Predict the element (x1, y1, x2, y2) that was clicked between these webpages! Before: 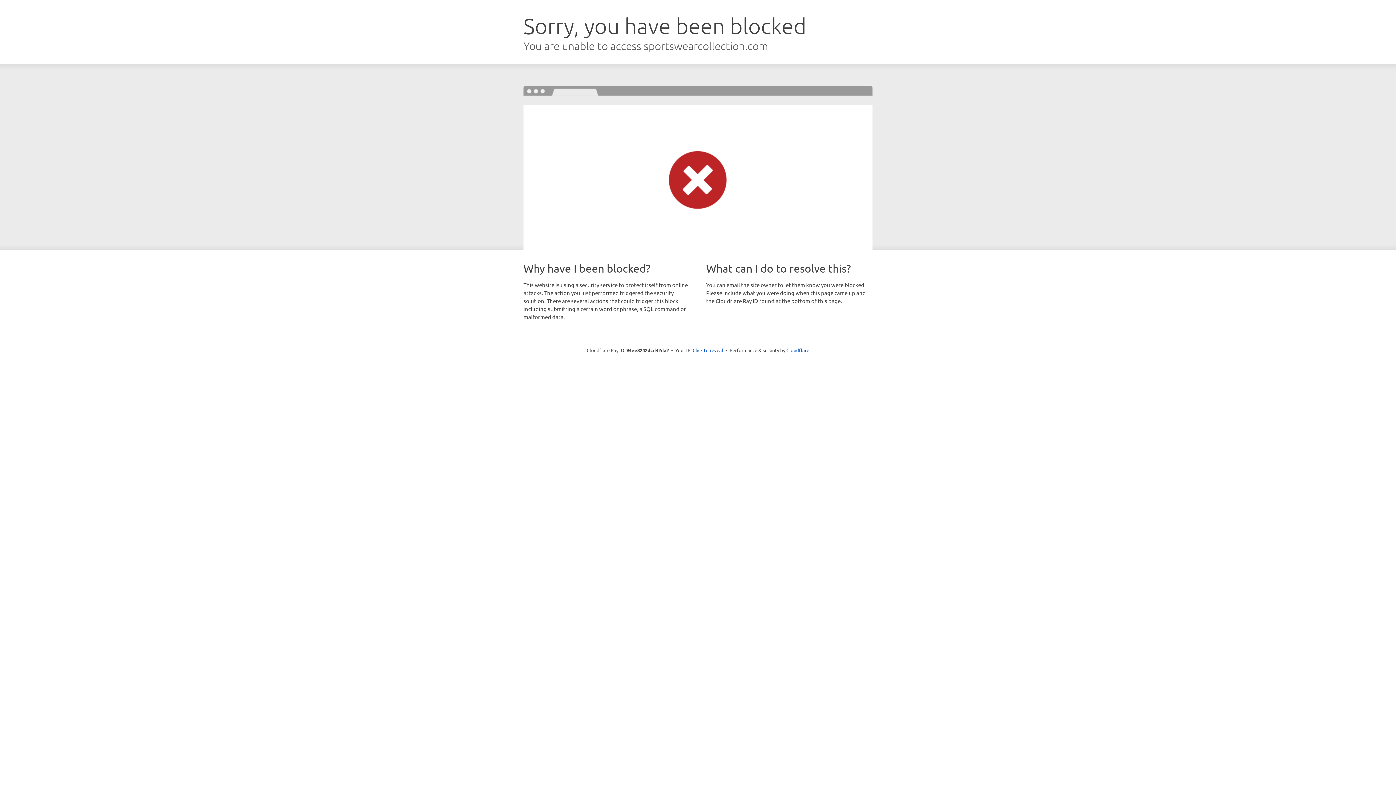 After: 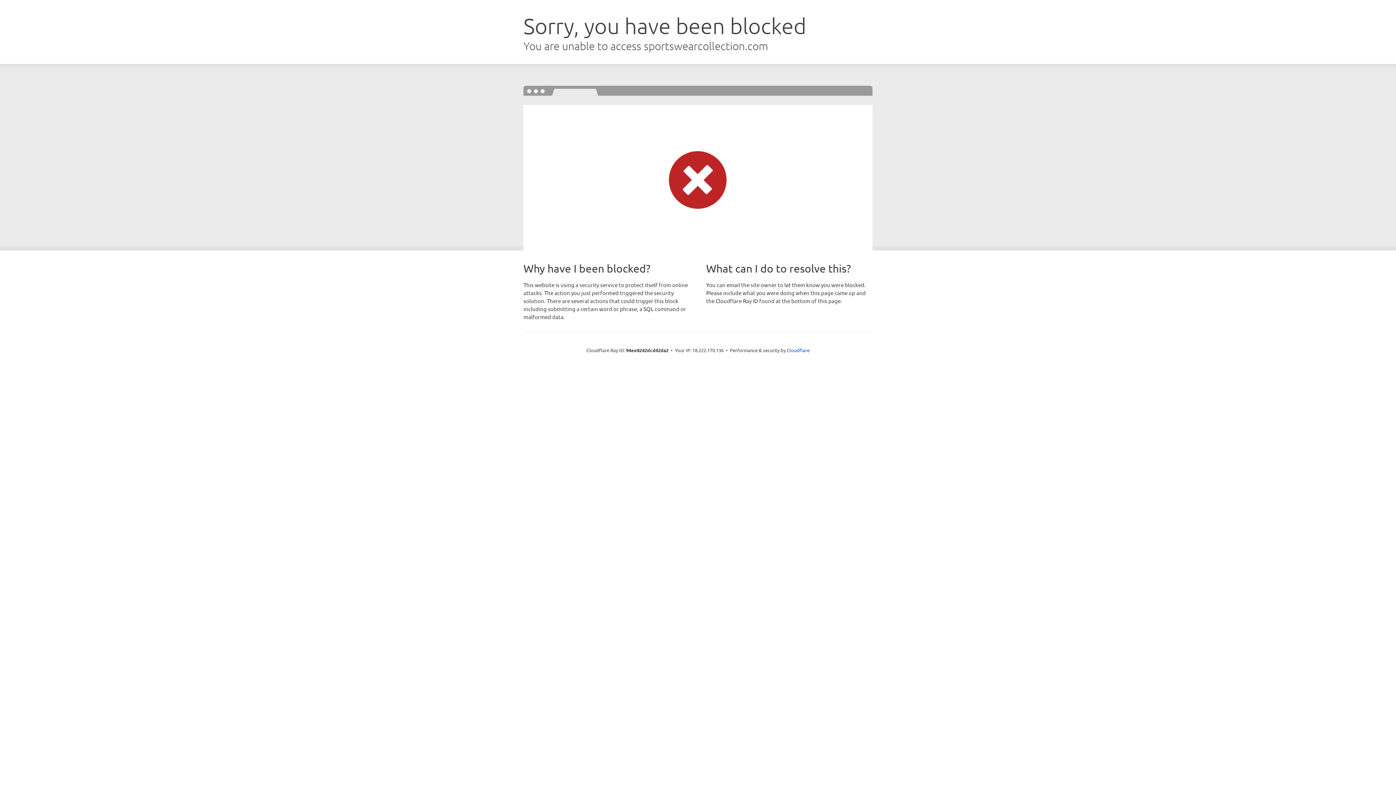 Action: bbox: (692, 346, 723, 353) label: Click to reveal